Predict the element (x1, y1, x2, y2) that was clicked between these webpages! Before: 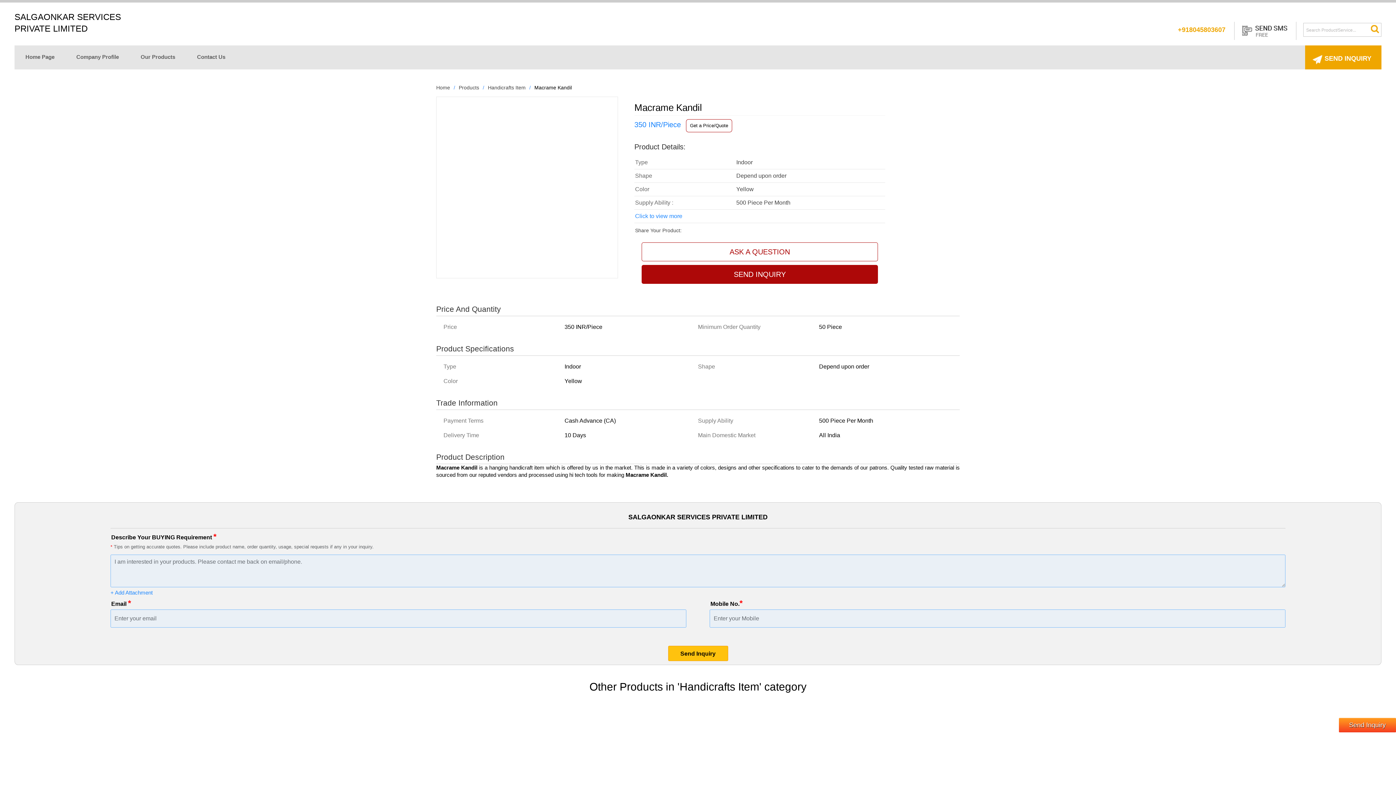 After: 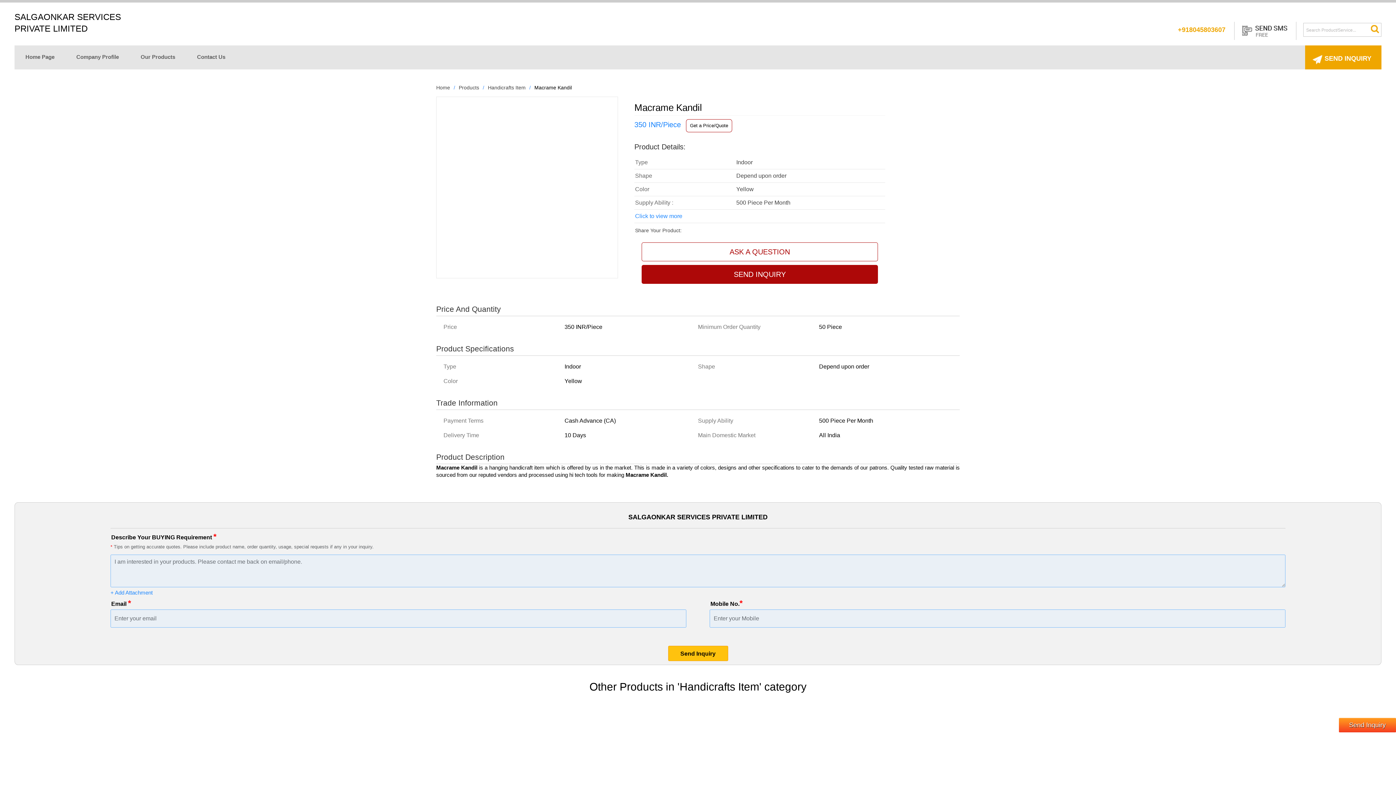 Action: bbox: (110, 589, 152, 596) label: + Add Attachment